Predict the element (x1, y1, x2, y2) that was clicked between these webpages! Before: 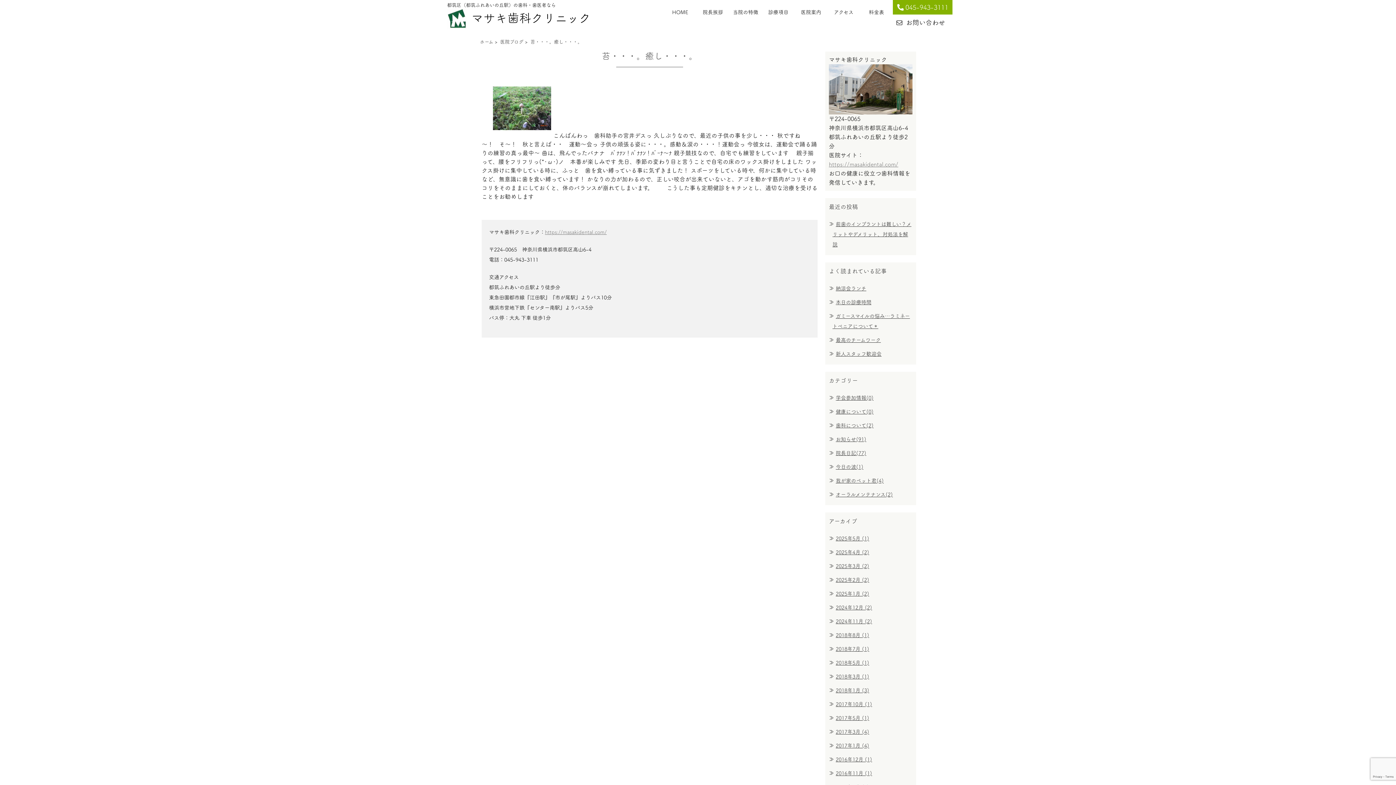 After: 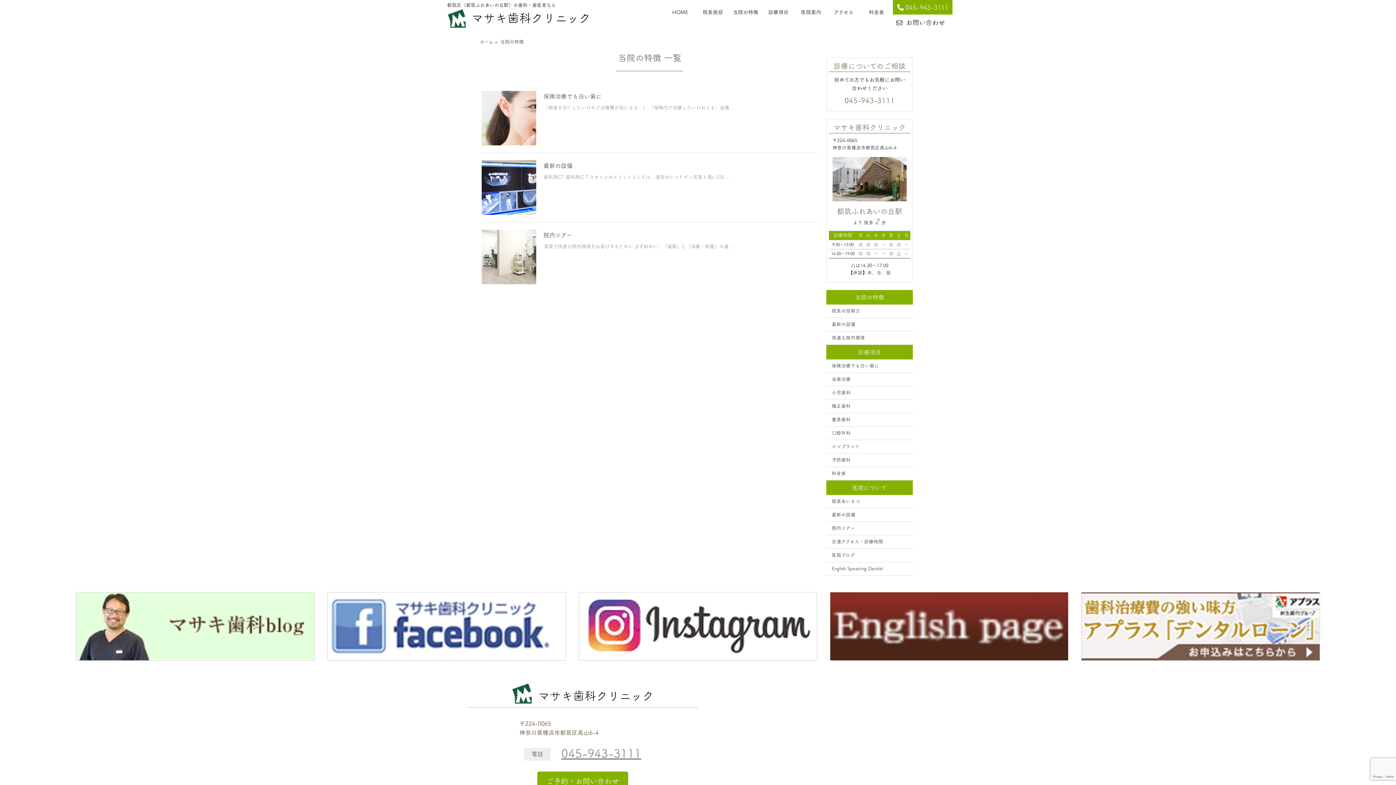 Action: bbox: (729, 7, 762, 25) label: 当院の特徴